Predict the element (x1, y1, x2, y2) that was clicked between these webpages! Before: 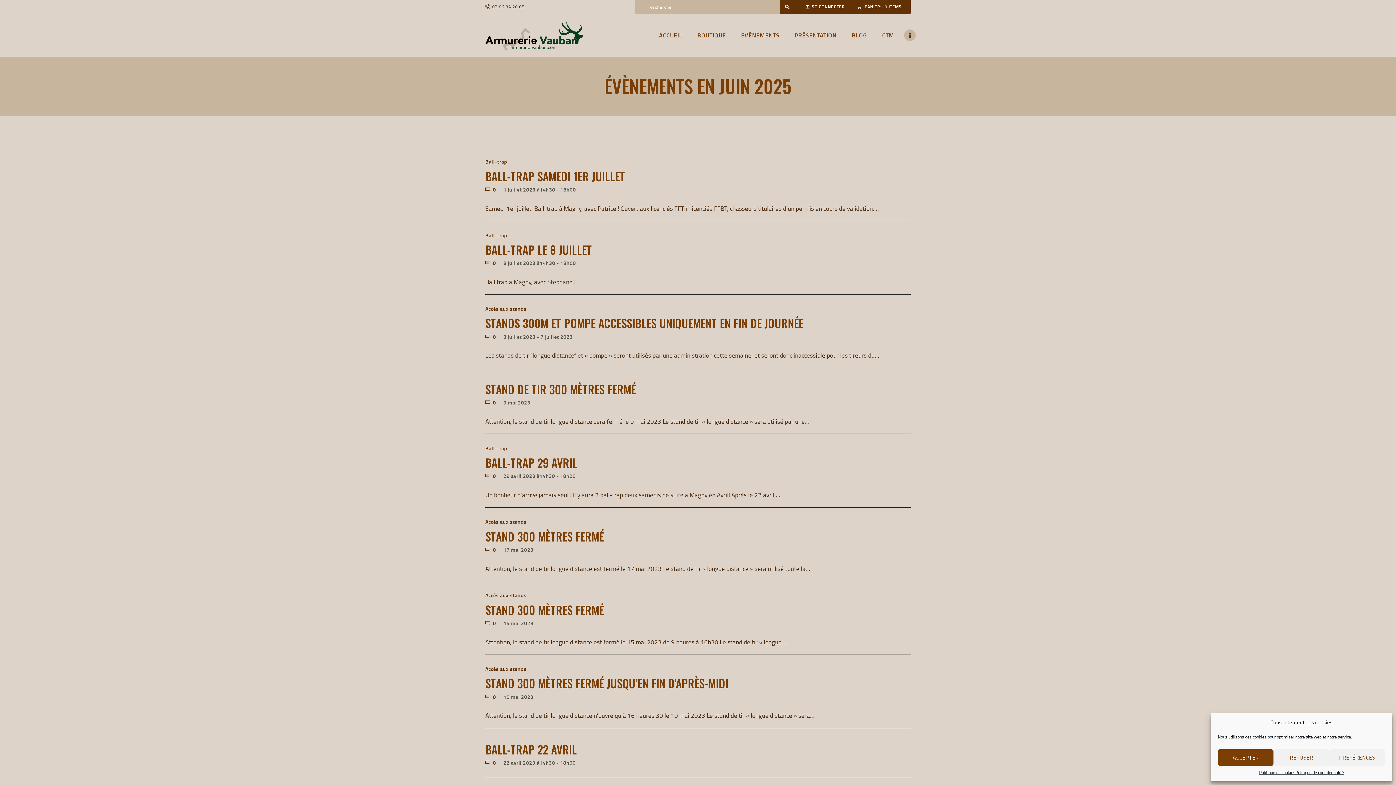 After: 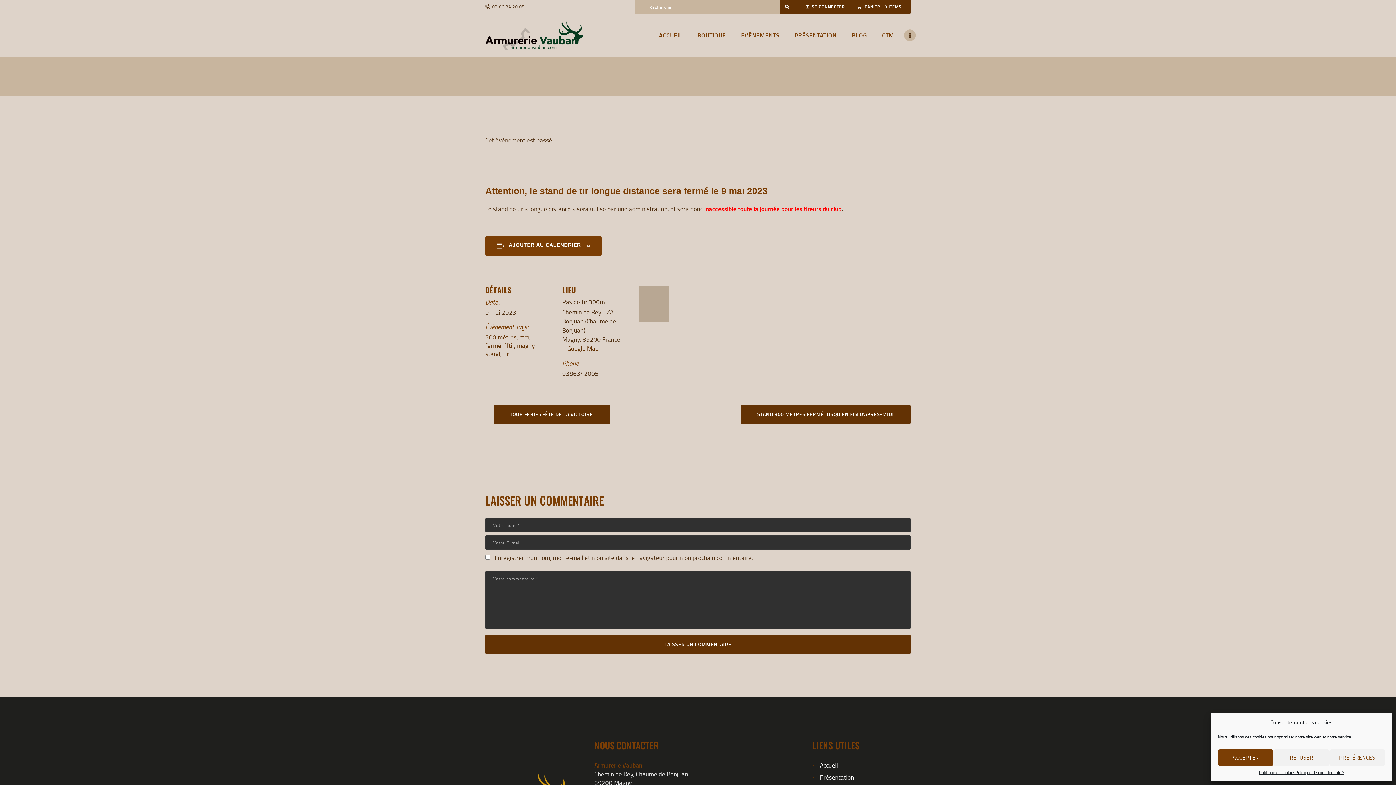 Action: bbox: (485, 382, 910, 396) label: STAND DE TIR 300 MÈTRES FERMÉ